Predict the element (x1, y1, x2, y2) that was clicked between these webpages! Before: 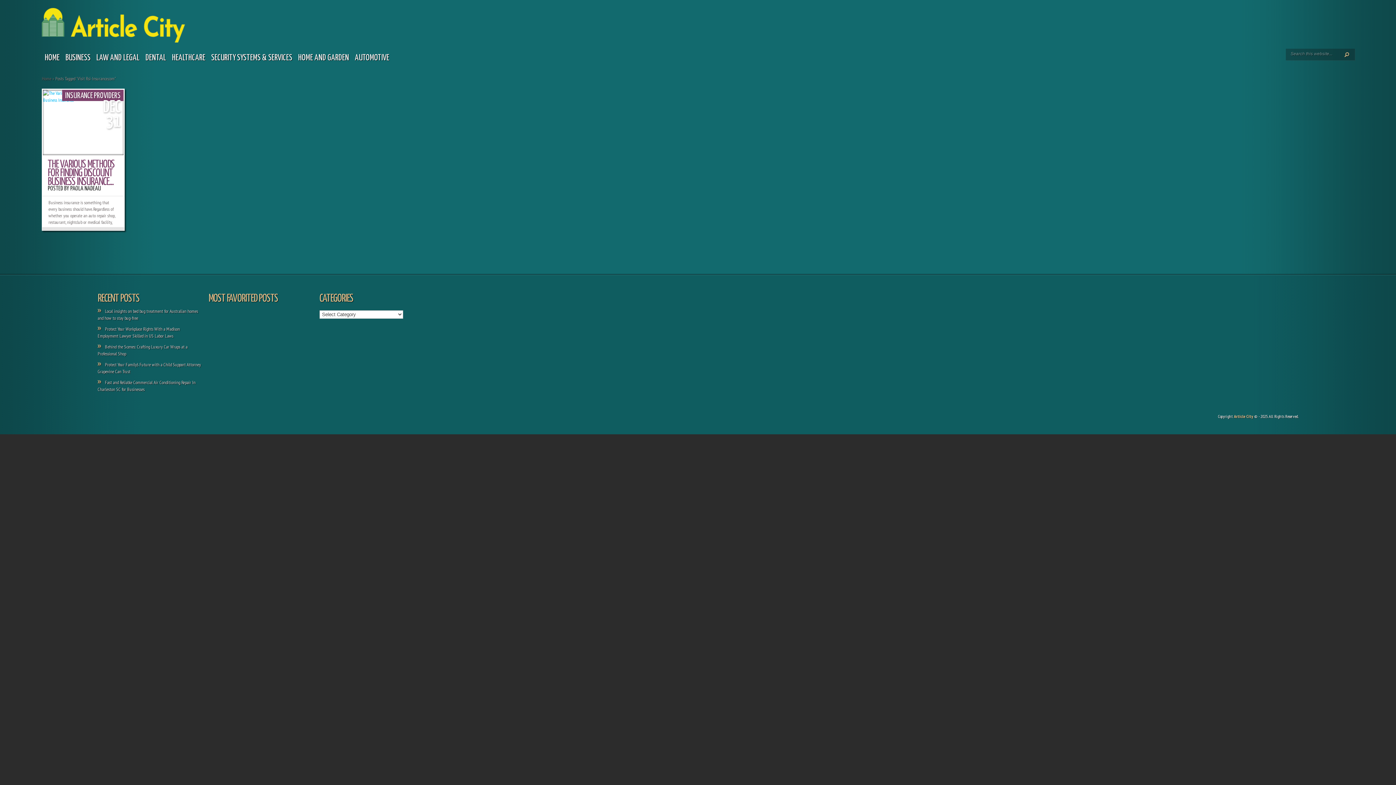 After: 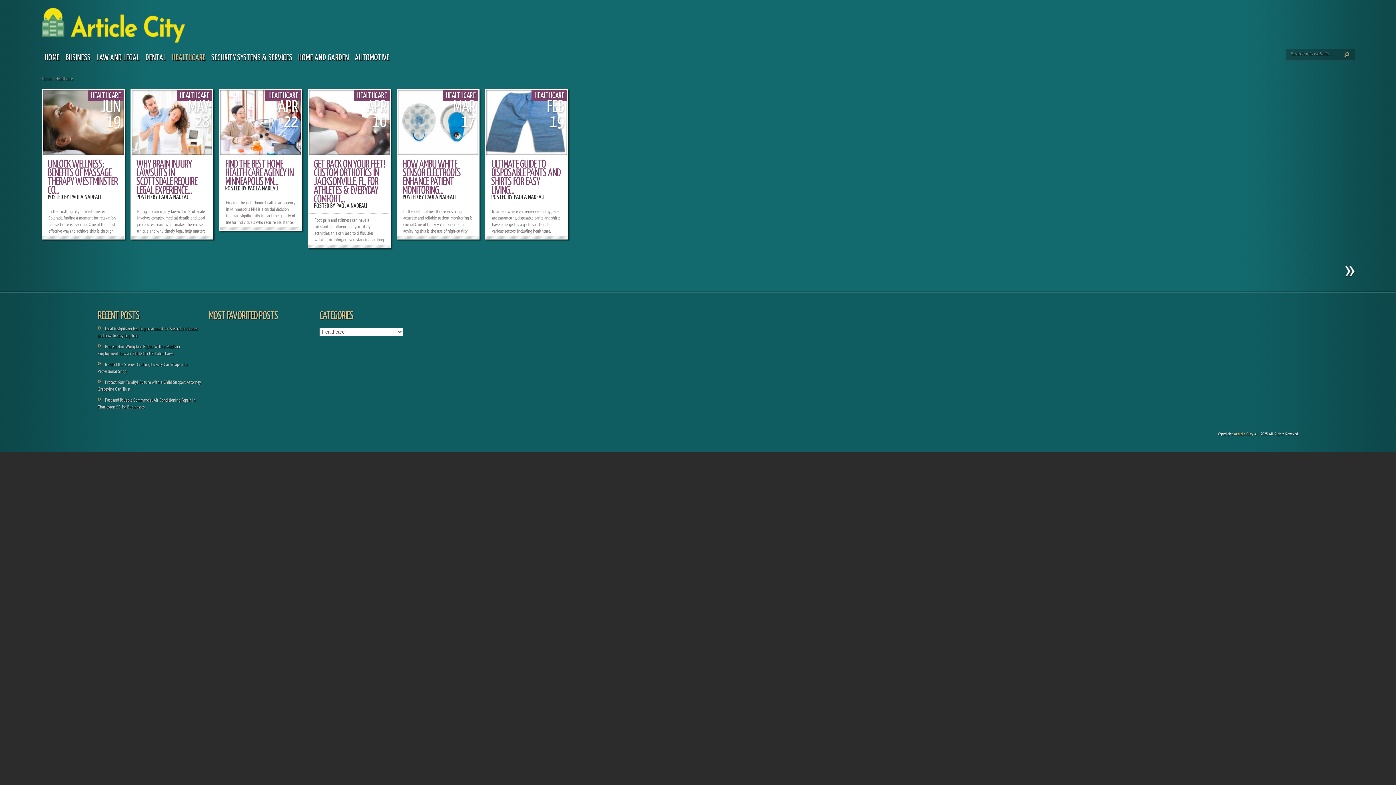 Action: bbox: (169, 51, 208, 65) label: HEALTHCARE